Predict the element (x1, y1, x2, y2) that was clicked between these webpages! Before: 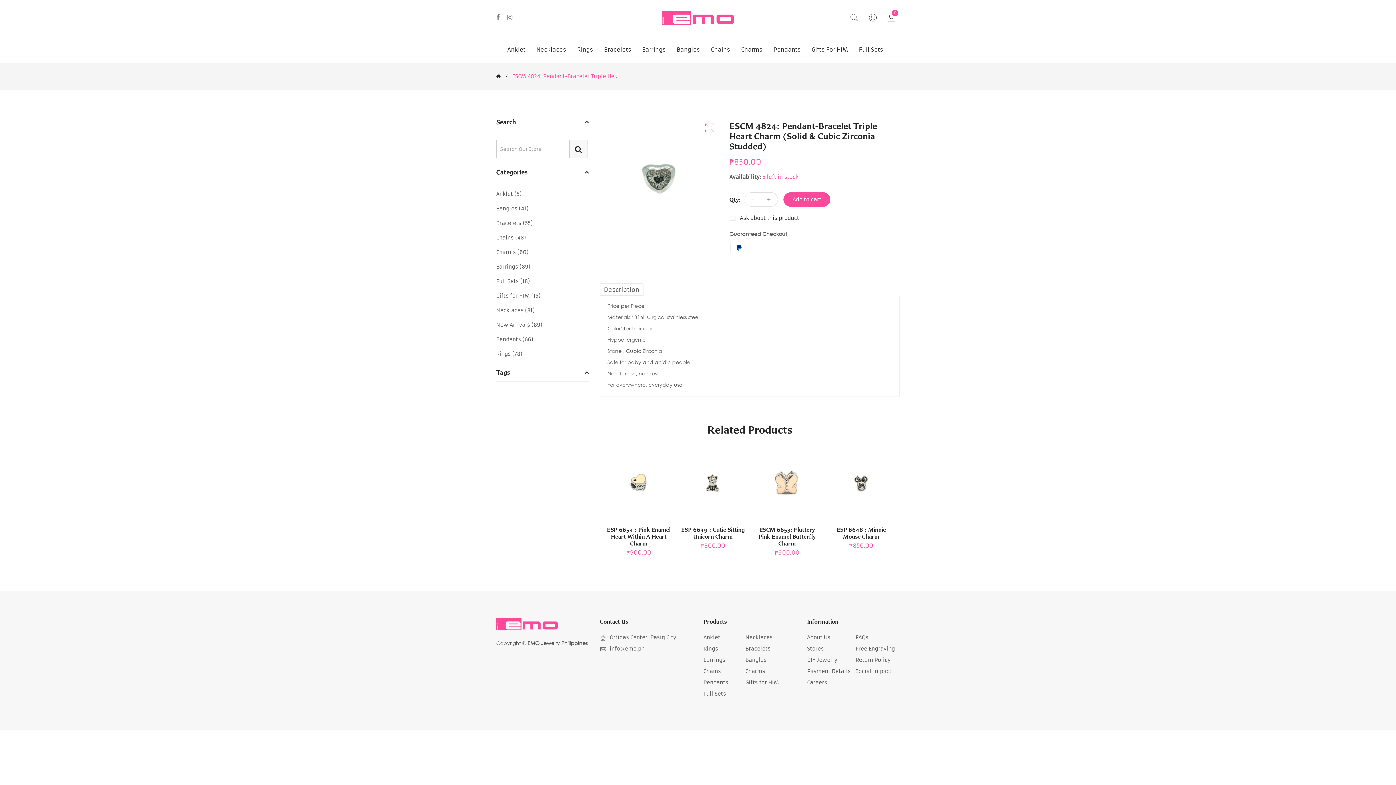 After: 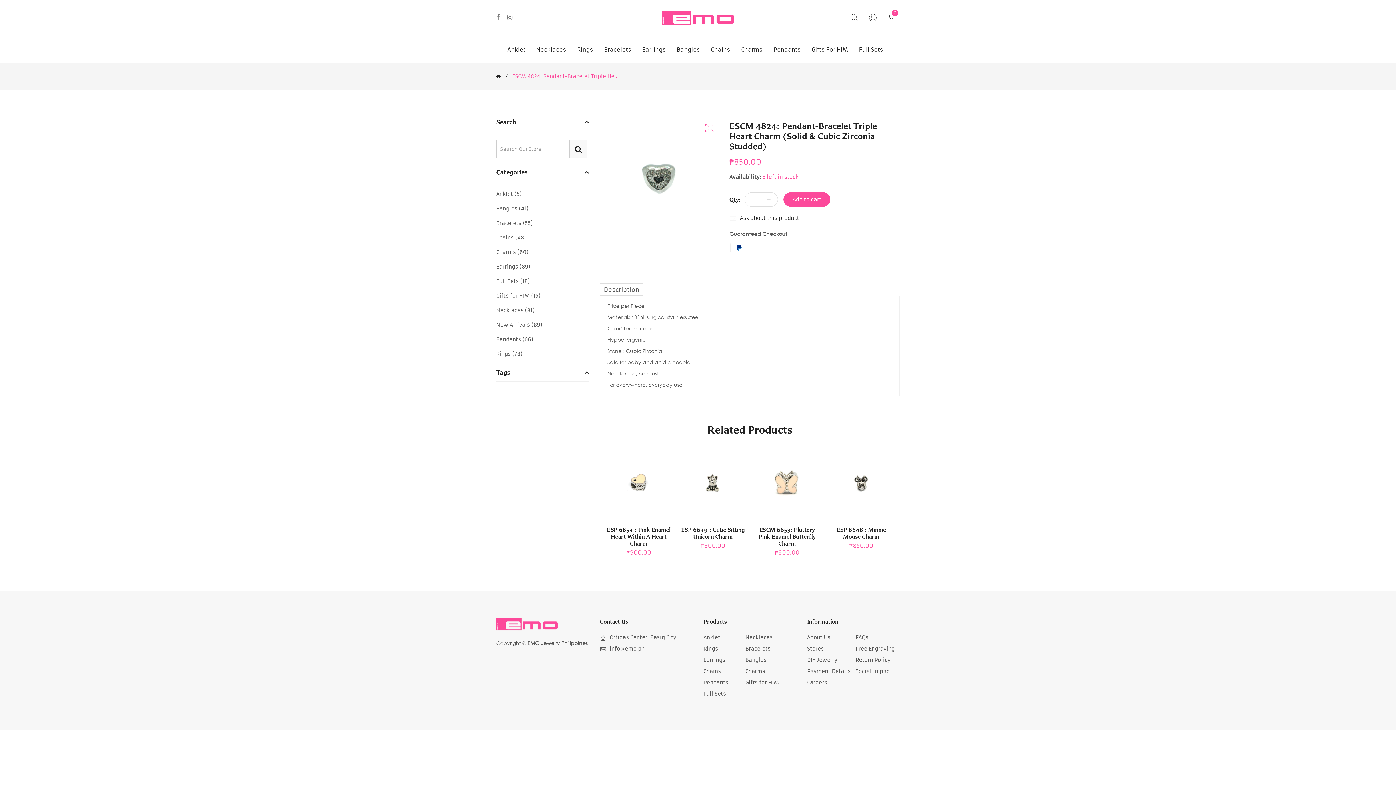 Action: bbox: (600, 283, 643, 296) label: Description